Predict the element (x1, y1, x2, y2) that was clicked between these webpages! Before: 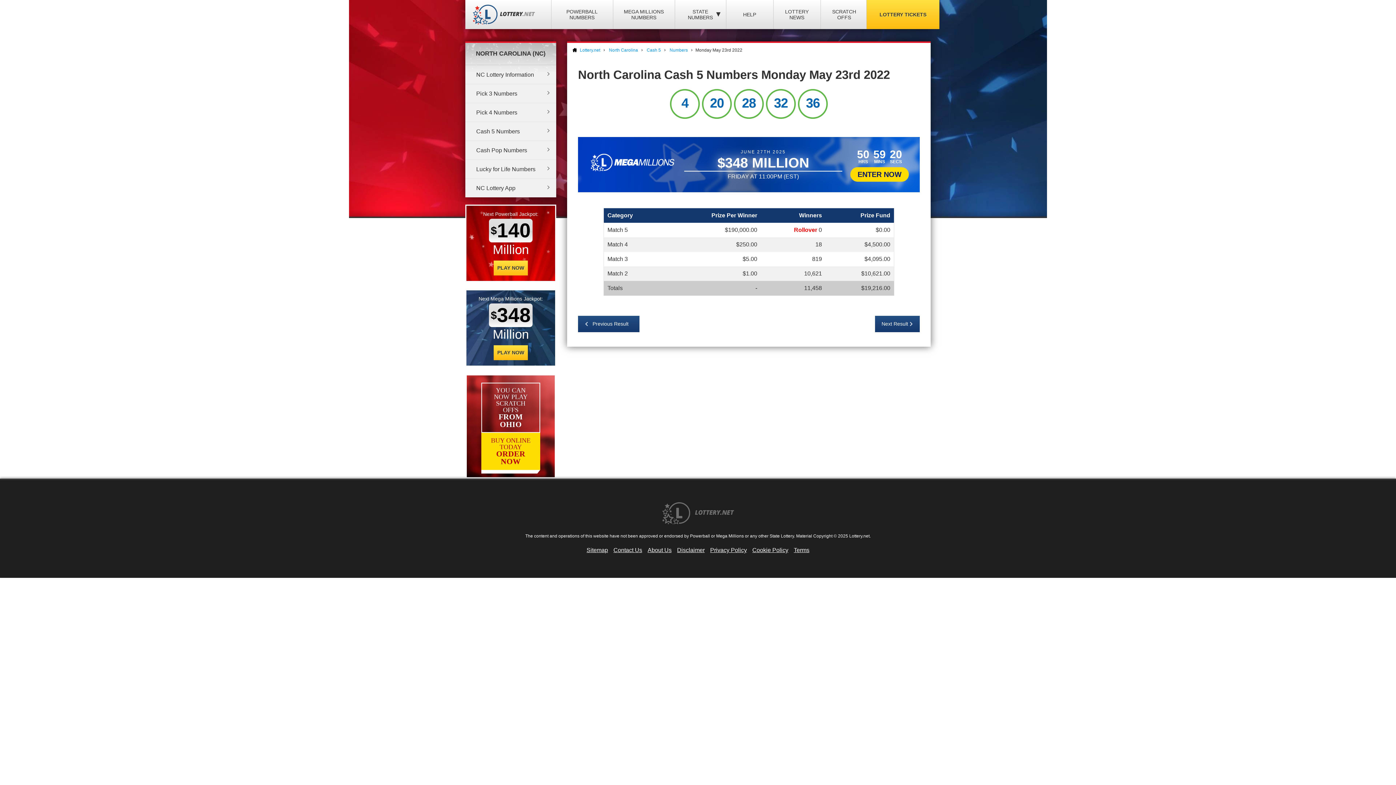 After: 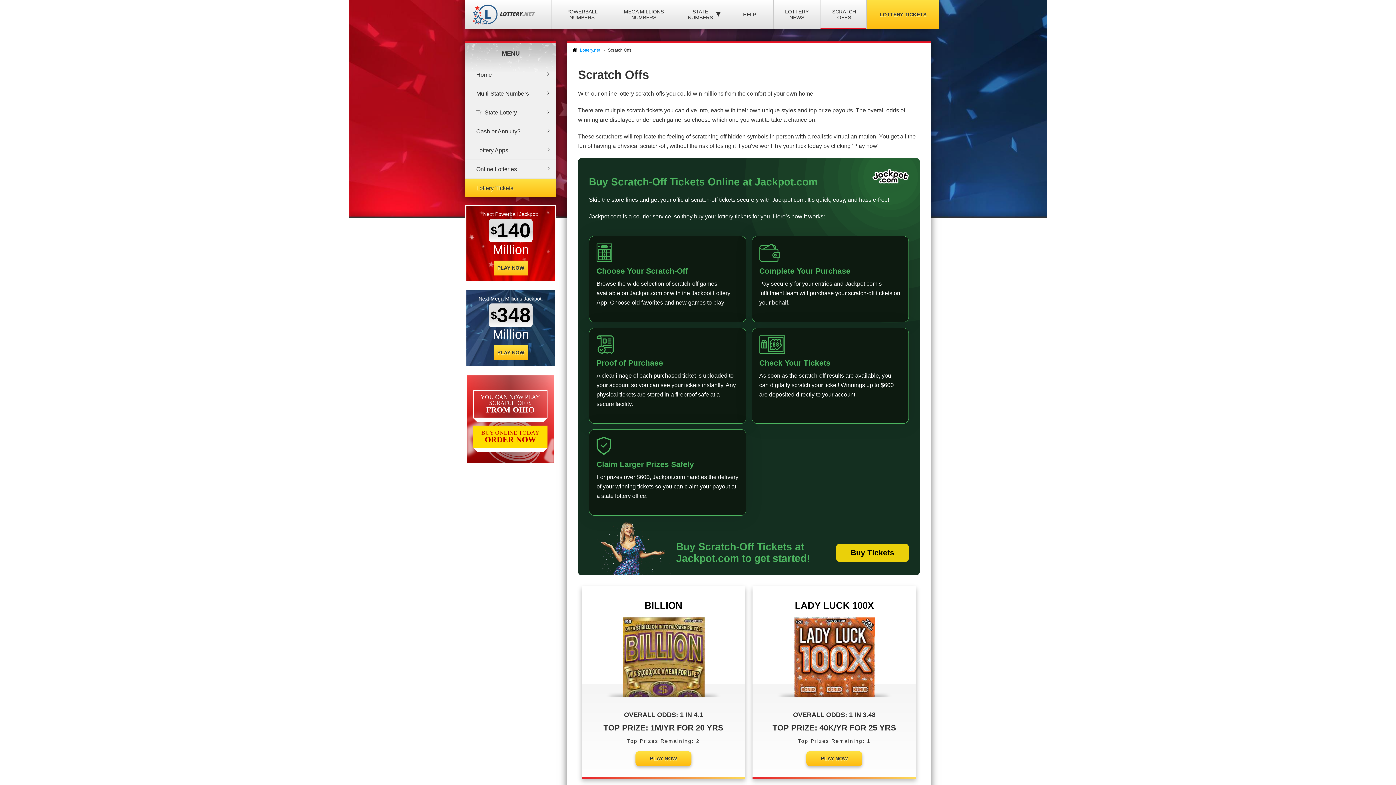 Action: bbox: (820, 0, 867, 29) label: SCRATCH OFFS